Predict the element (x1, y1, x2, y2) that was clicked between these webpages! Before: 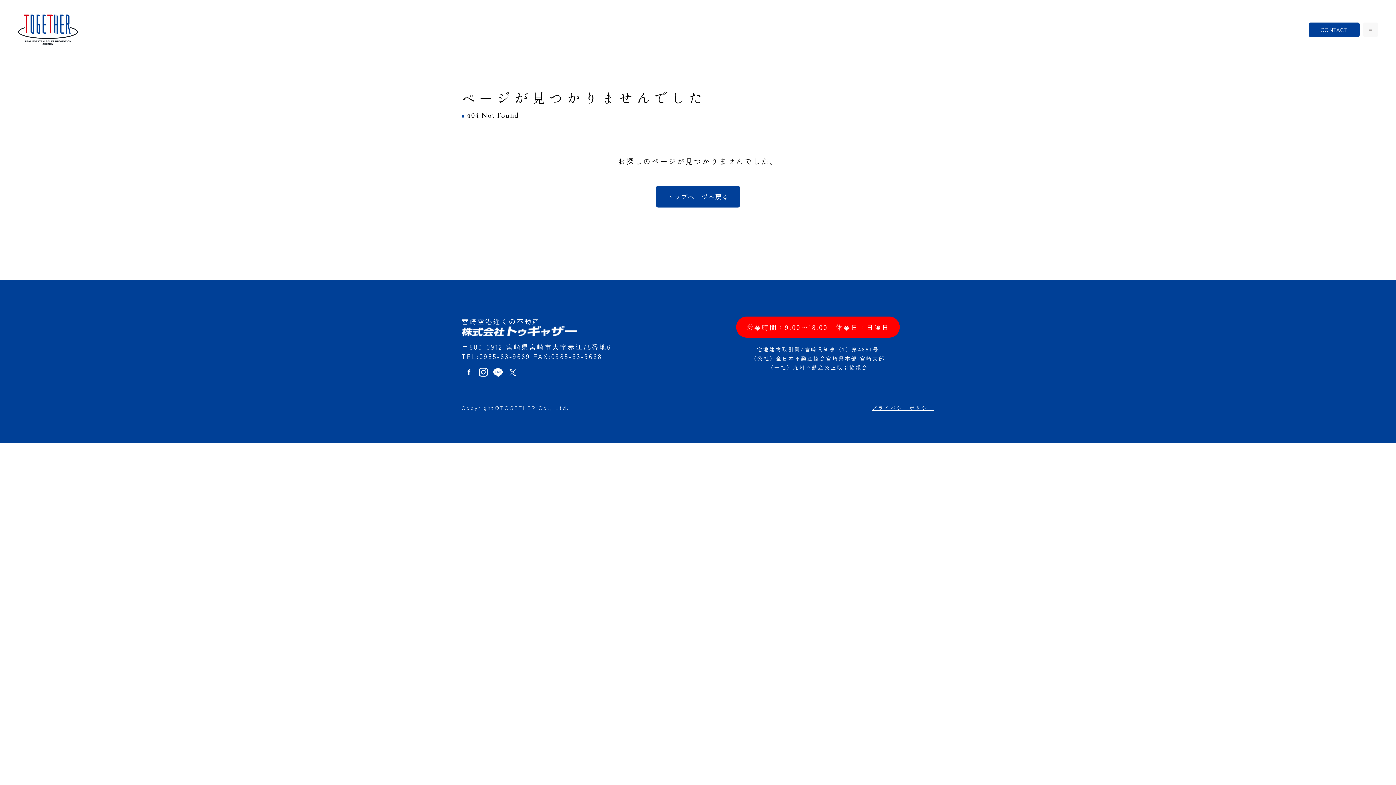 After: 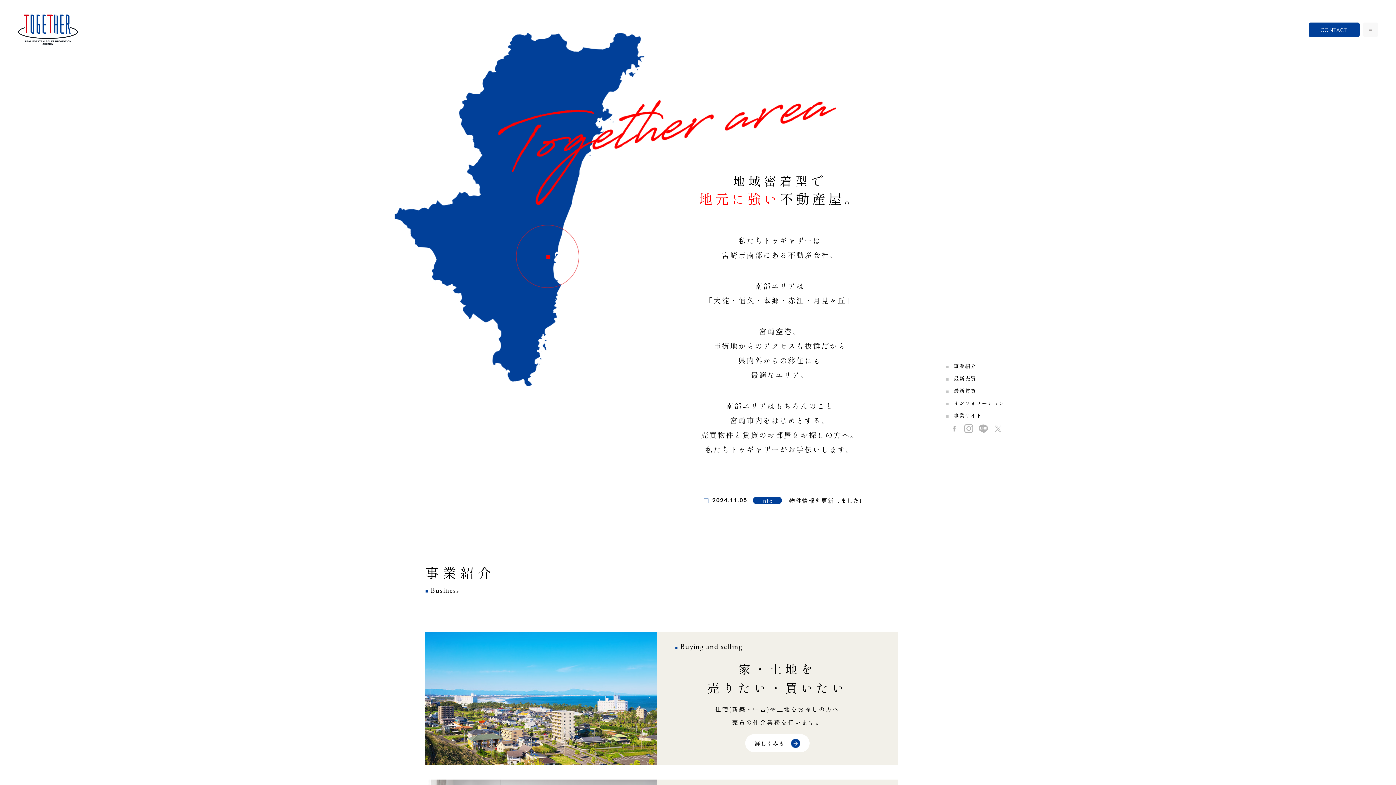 Action: label: トップページへ戻る bbox: (656, 185, 740, 207)